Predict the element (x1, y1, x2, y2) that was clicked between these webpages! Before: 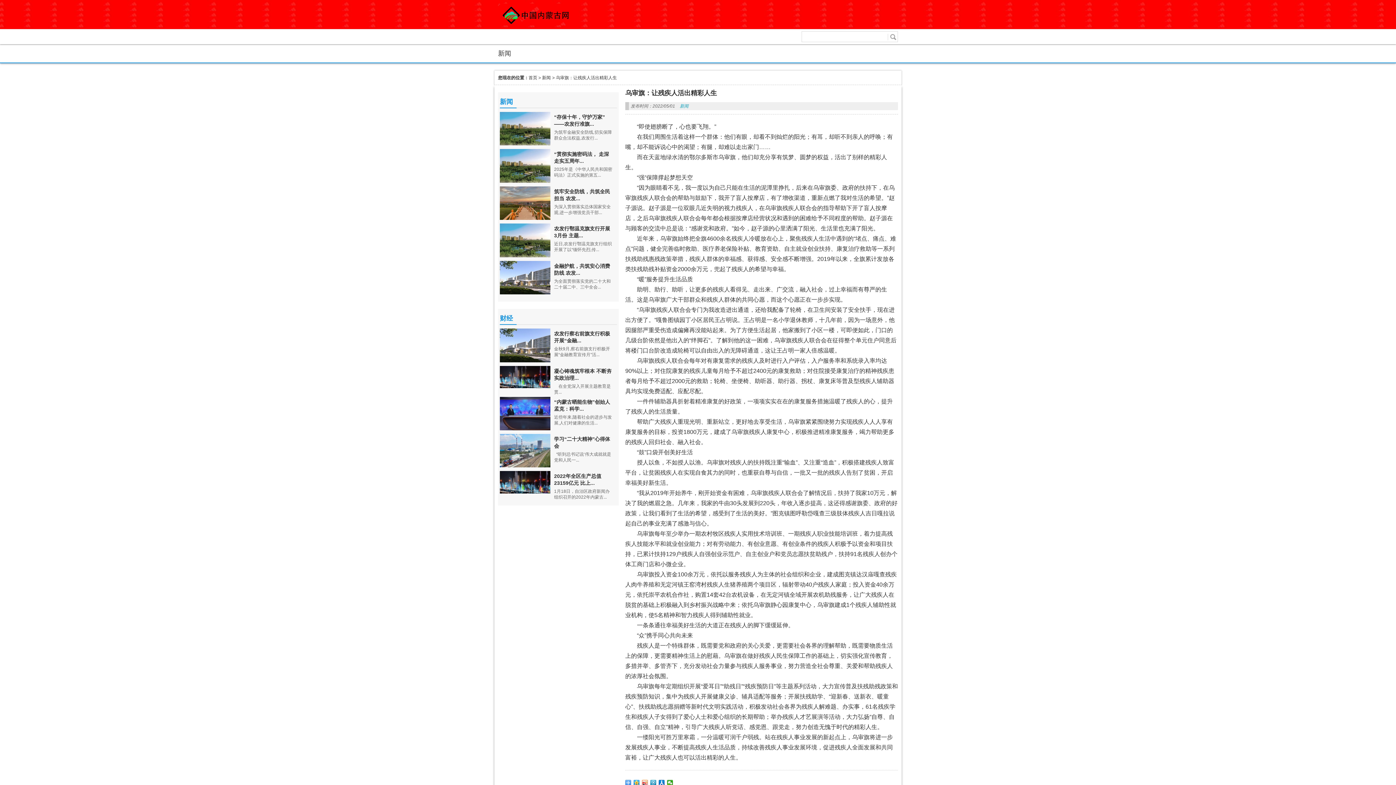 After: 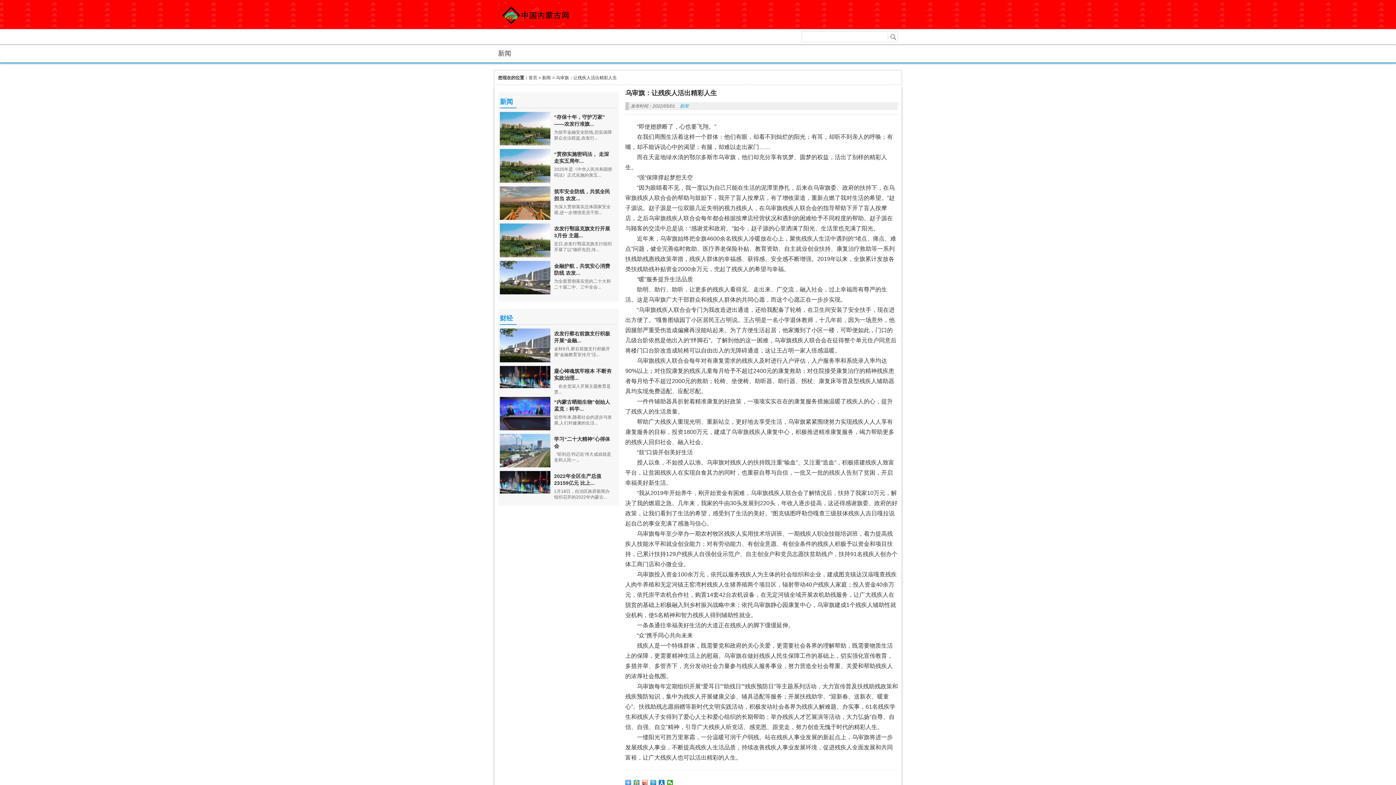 Action: bbox: (500, 223, 550, 259)